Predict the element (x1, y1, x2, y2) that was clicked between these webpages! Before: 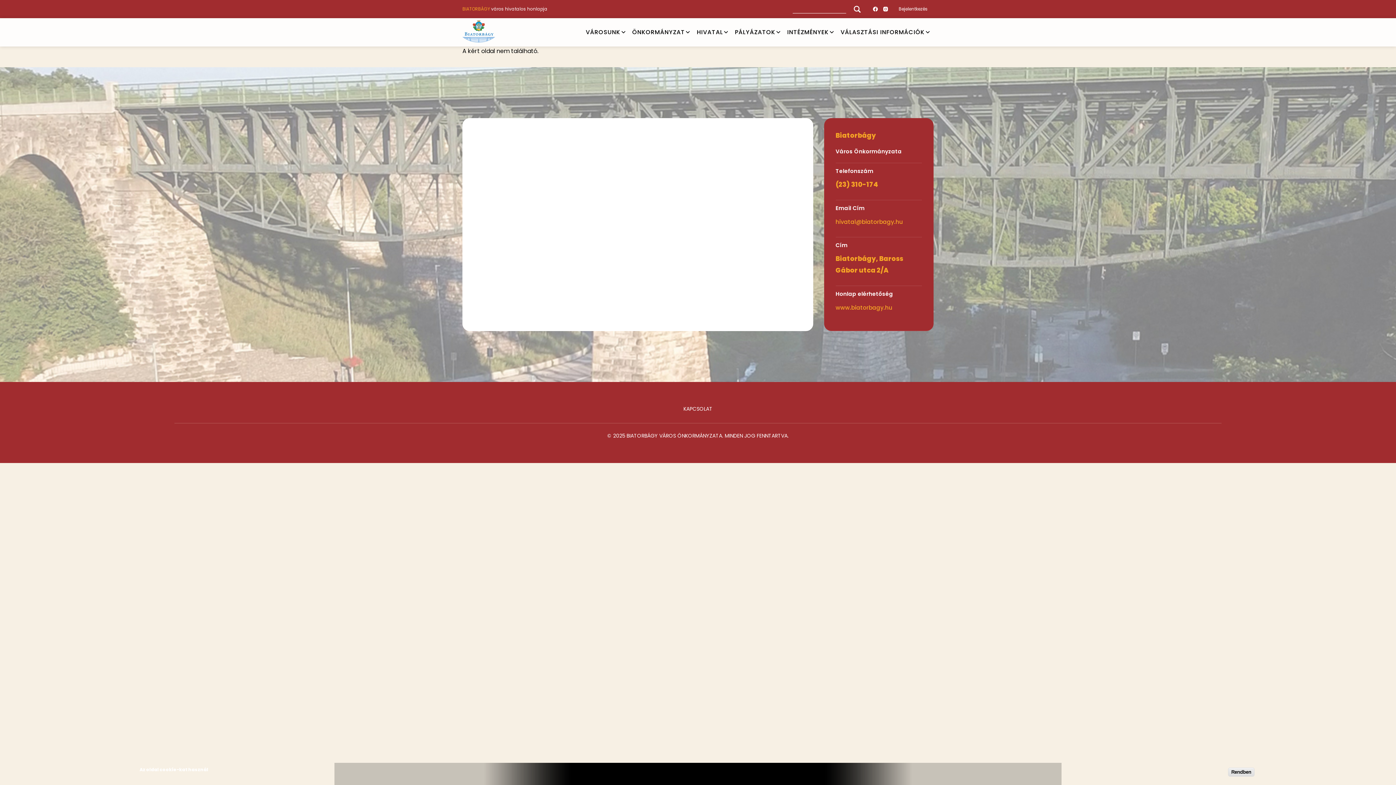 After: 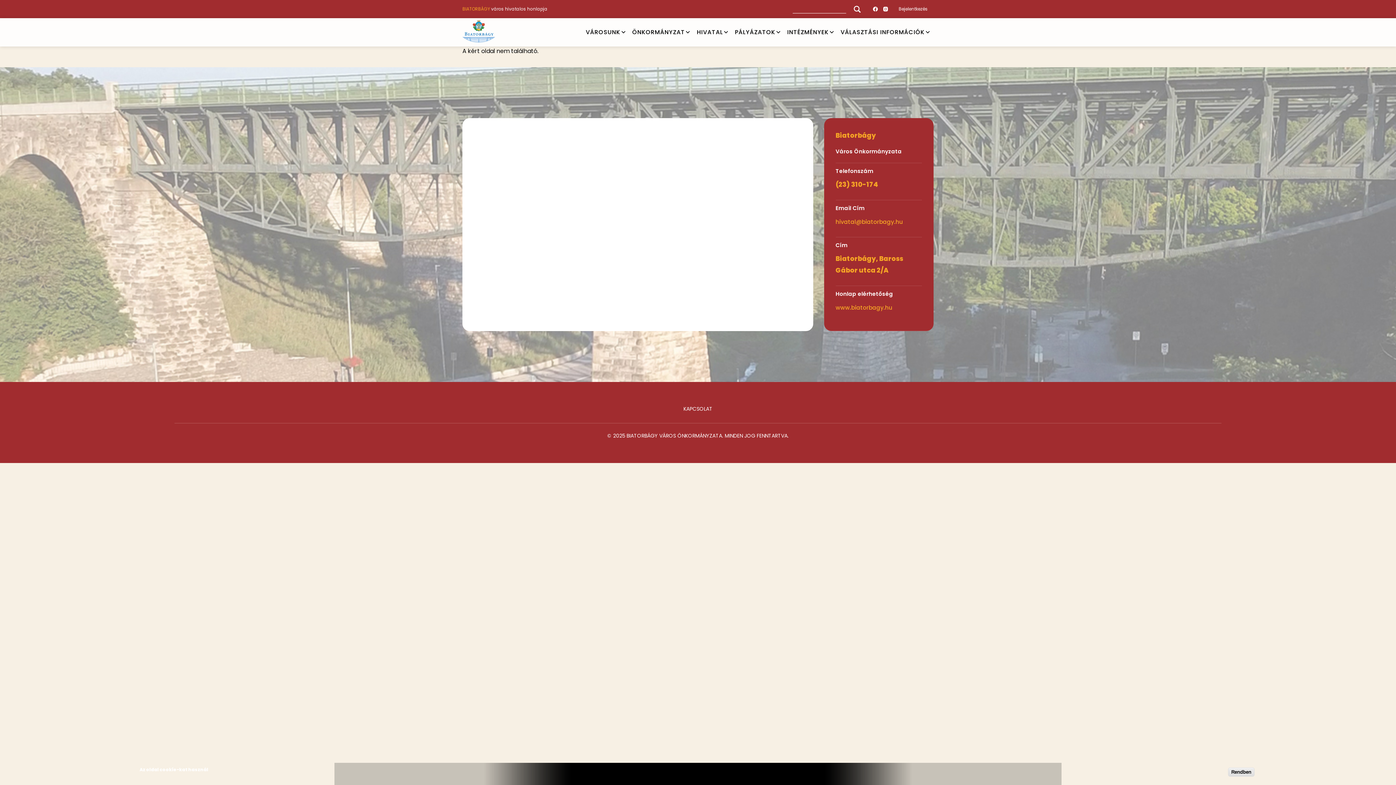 Action: bbox: (835, 218, 903, 225) label: hivatal@biatorbagy.hu